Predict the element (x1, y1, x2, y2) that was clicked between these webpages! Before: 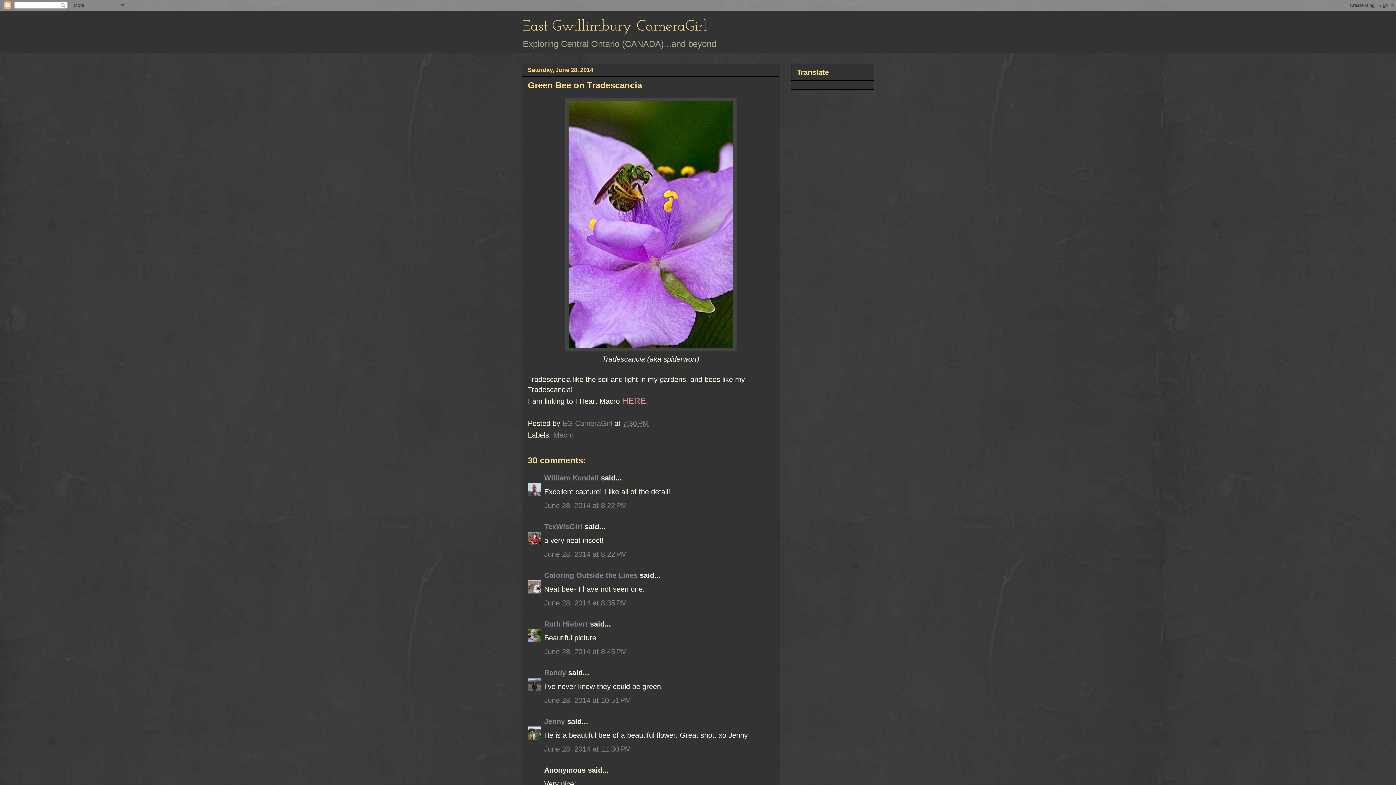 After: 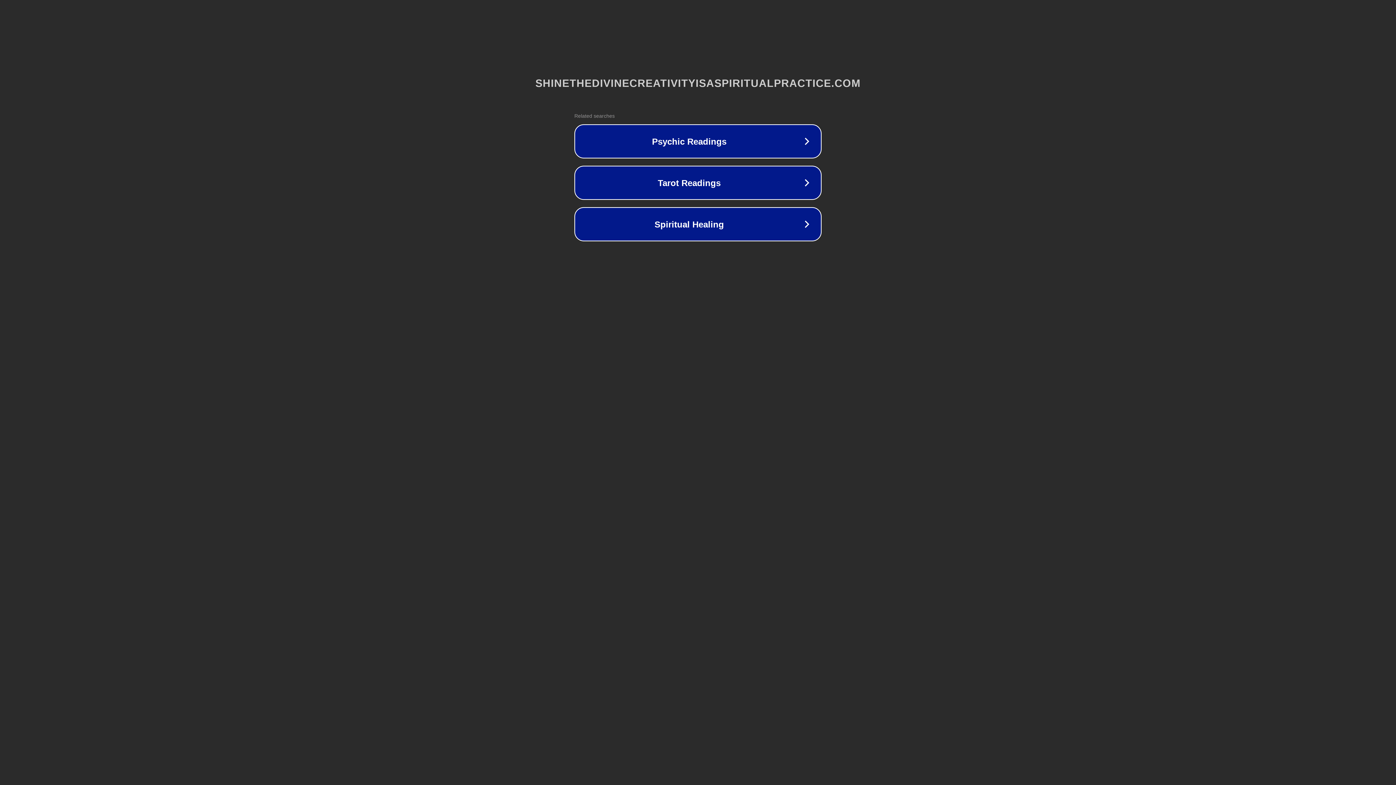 Action: label: HERE bbox: (622, 397, 646, 405)